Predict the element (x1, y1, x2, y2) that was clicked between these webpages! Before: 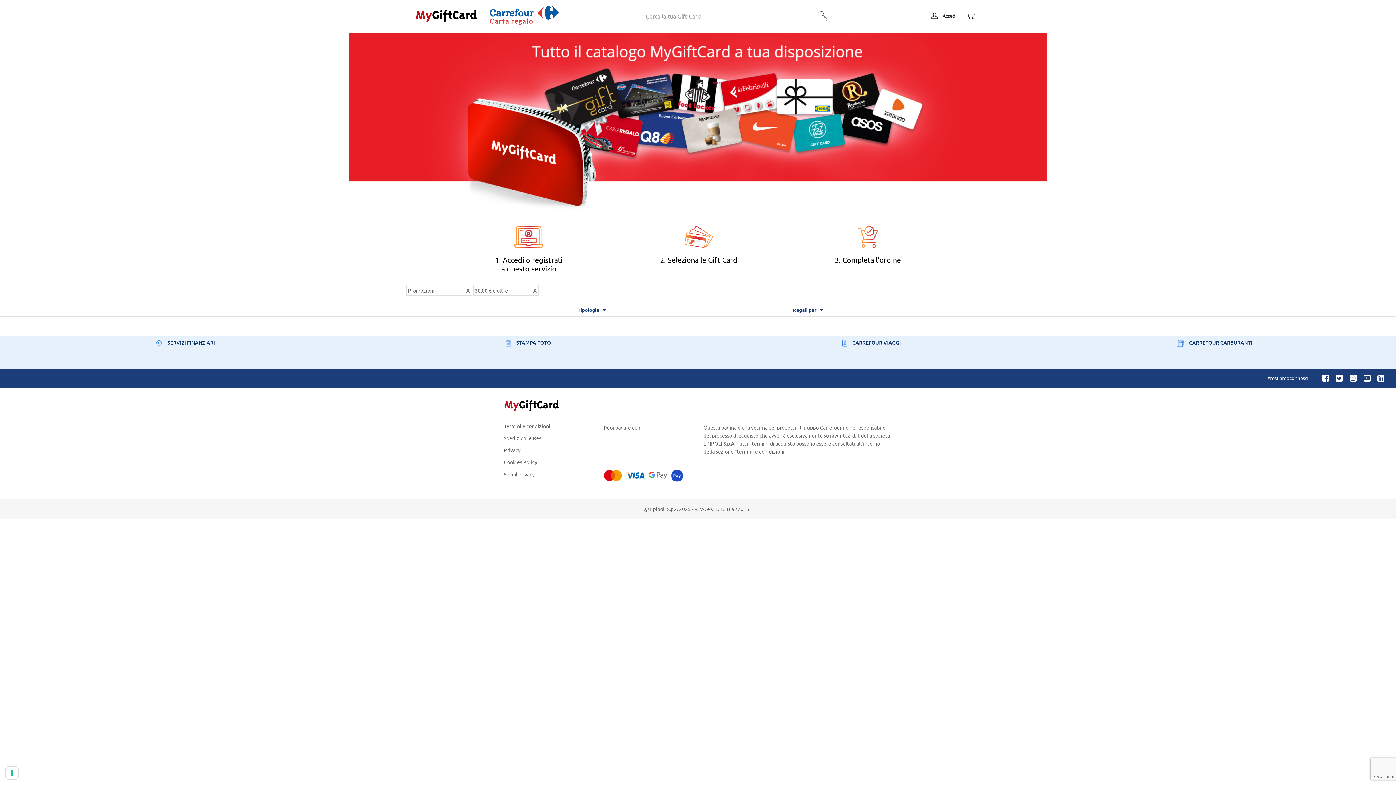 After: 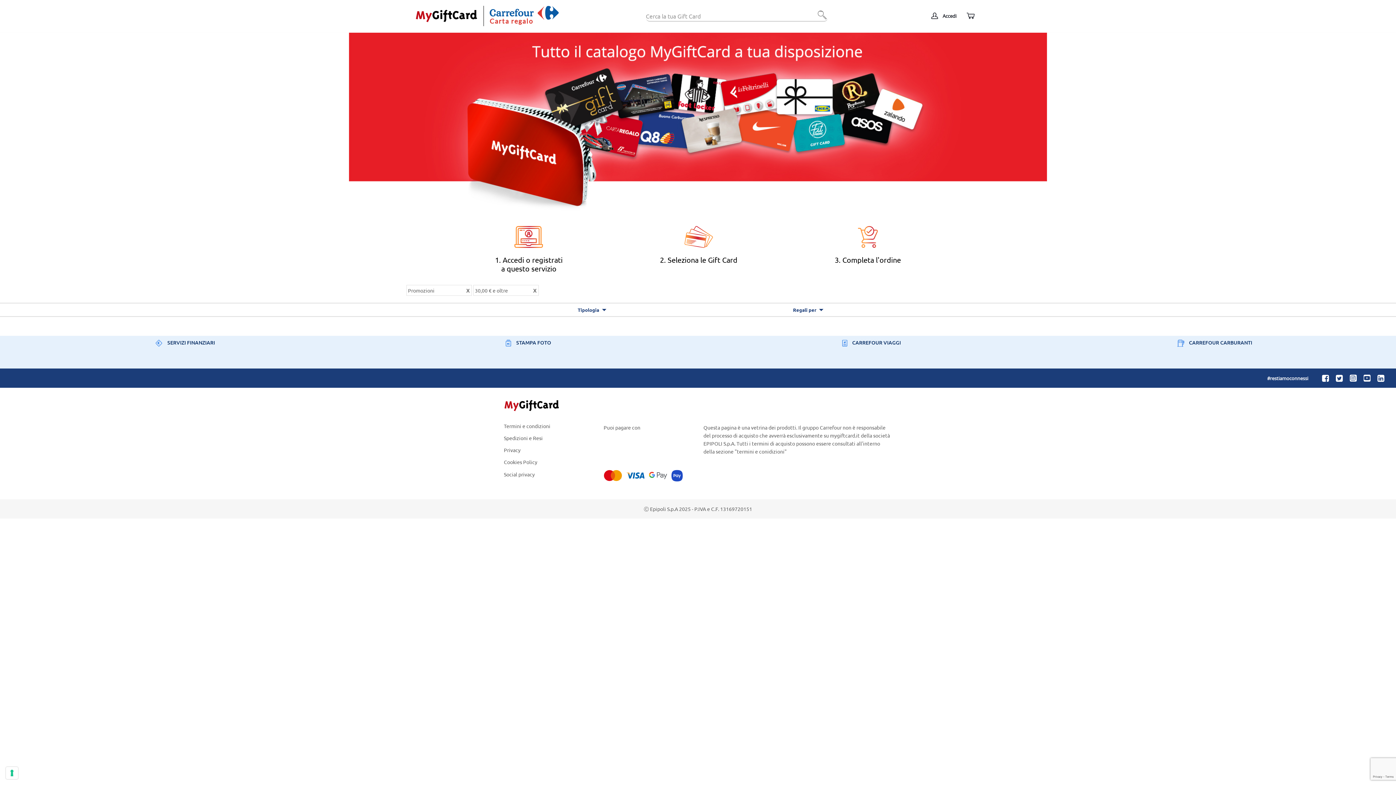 Action: bbox: (1376, 374, 1386, 382)